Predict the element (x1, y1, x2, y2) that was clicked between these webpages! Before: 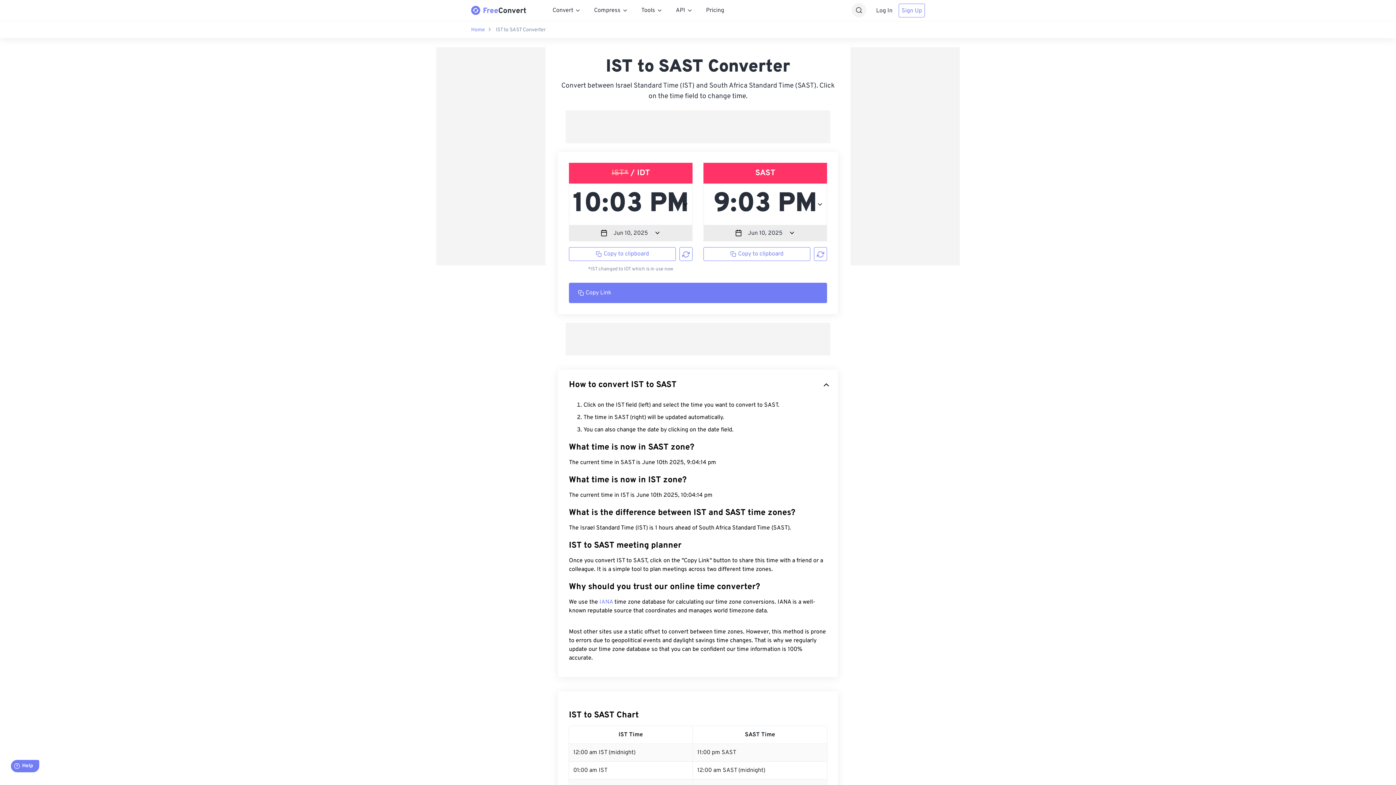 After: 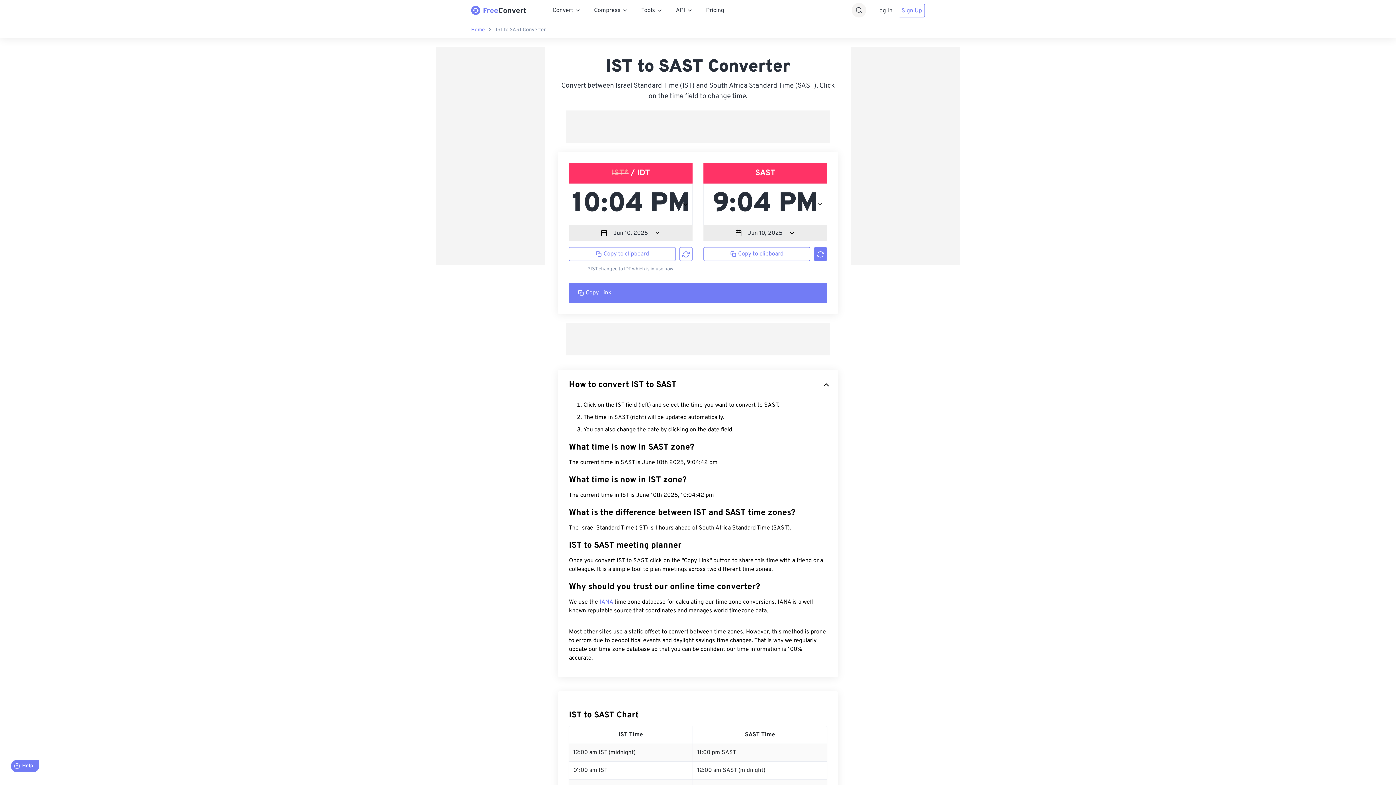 Action: bbox: (814, 247, 827, 261)